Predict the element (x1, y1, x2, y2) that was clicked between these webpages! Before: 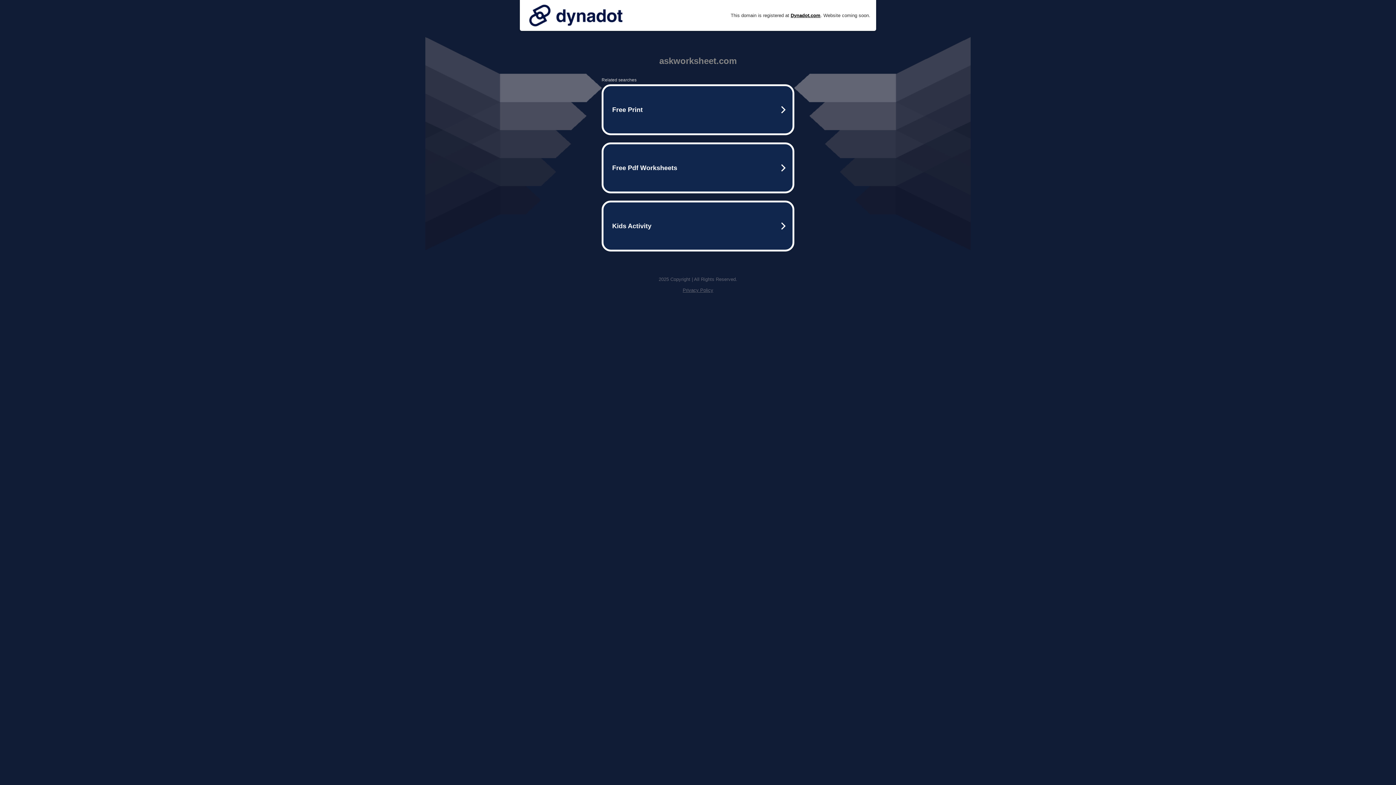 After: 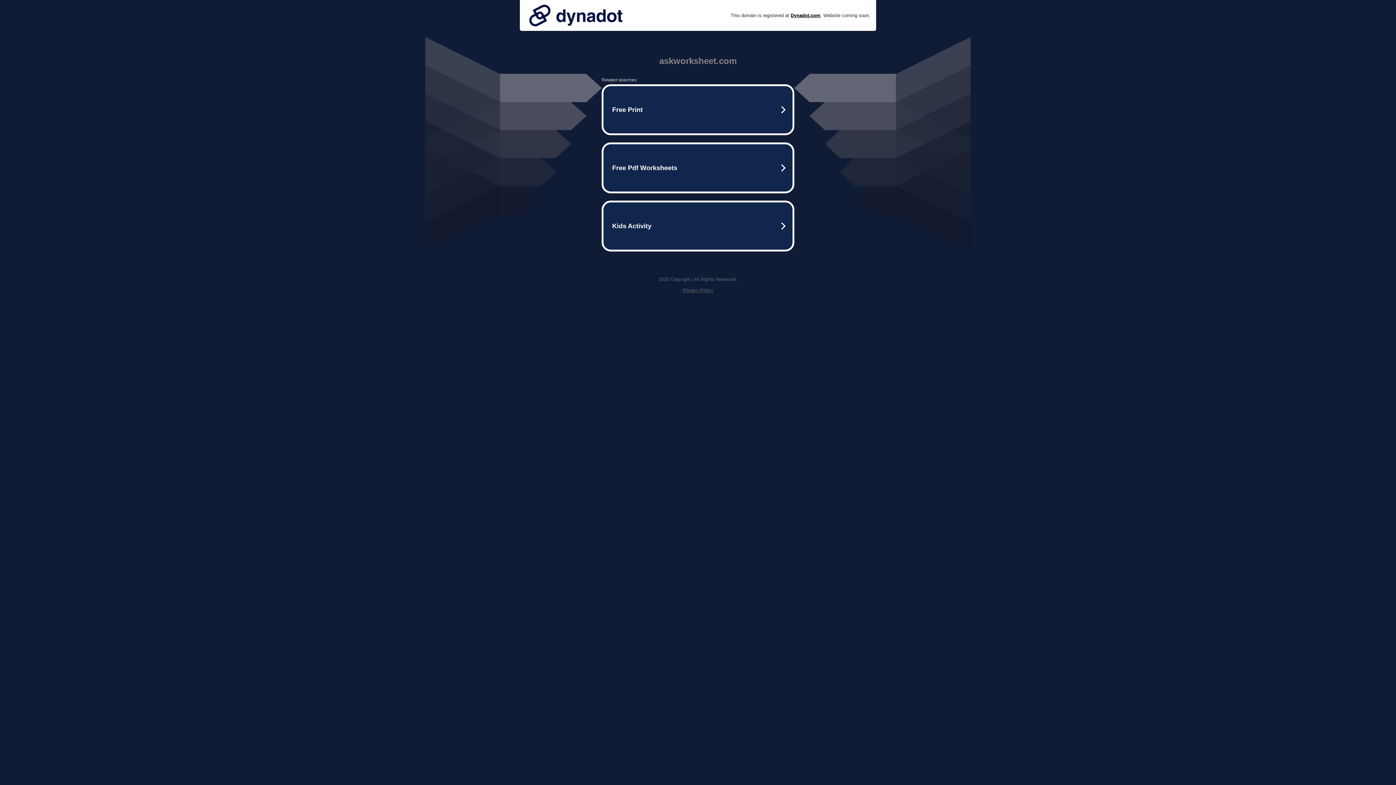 Action: bbox: (525, 0, 626, 30)